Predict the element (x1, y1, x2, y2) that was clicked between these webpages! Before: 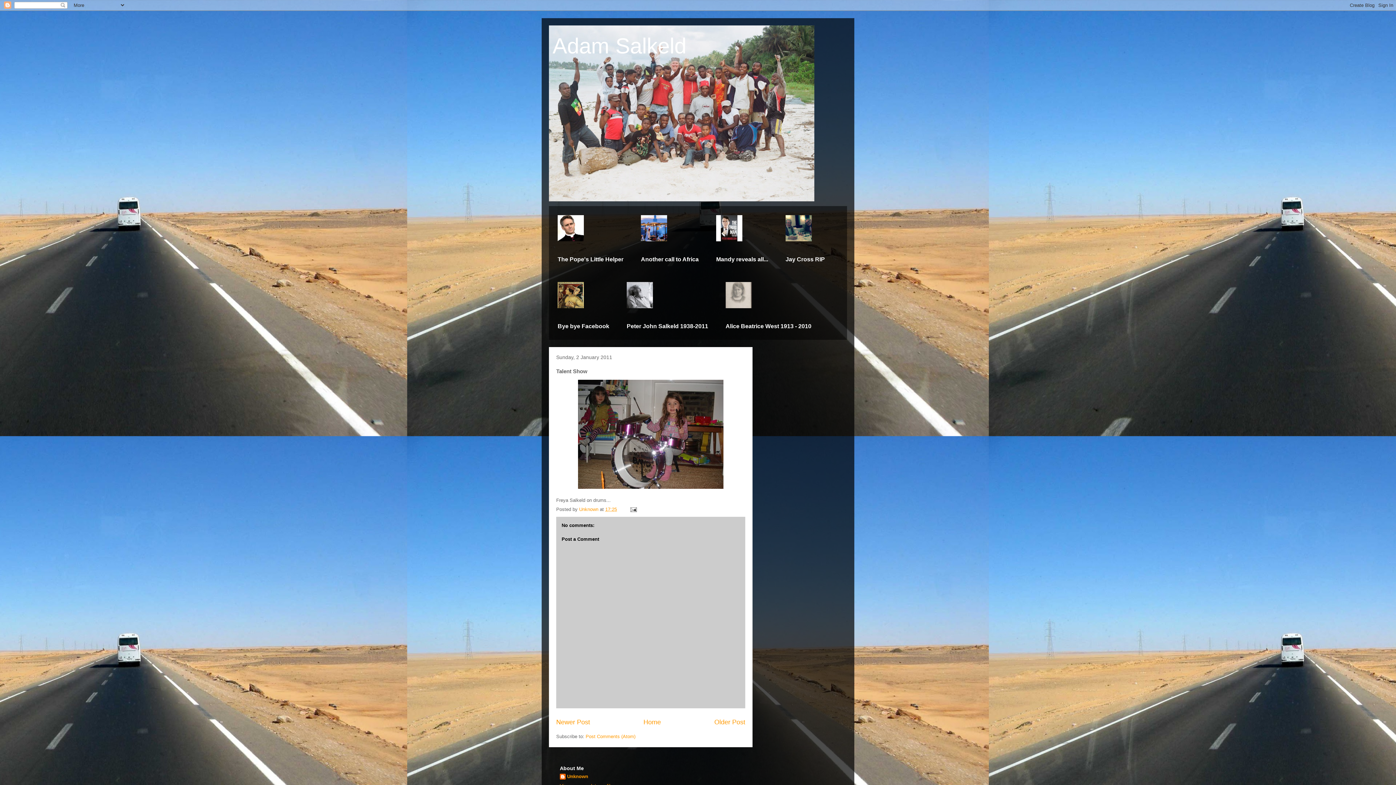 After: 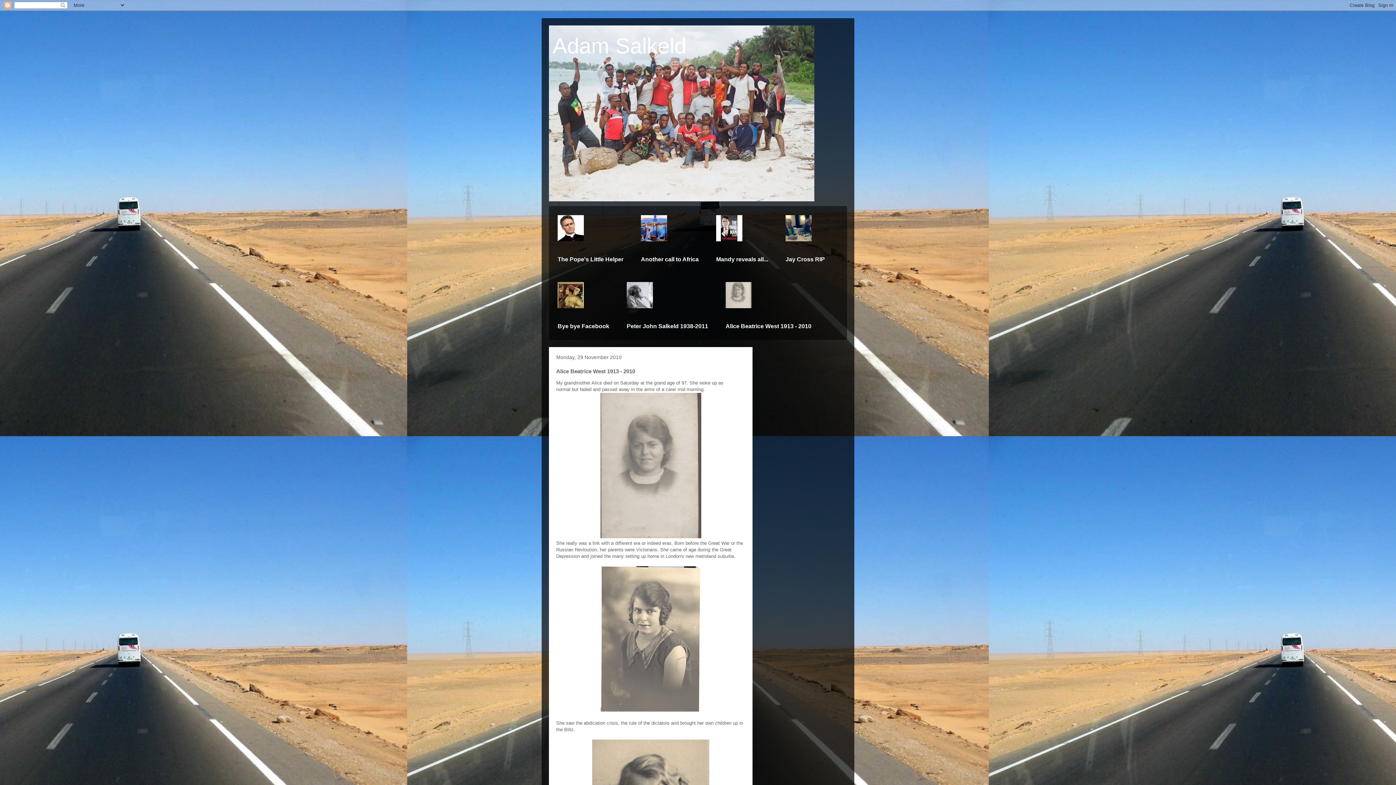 Action: label: Alice Beatrice West 1913 - 2010 bbox: (717, 317, 820, 335)